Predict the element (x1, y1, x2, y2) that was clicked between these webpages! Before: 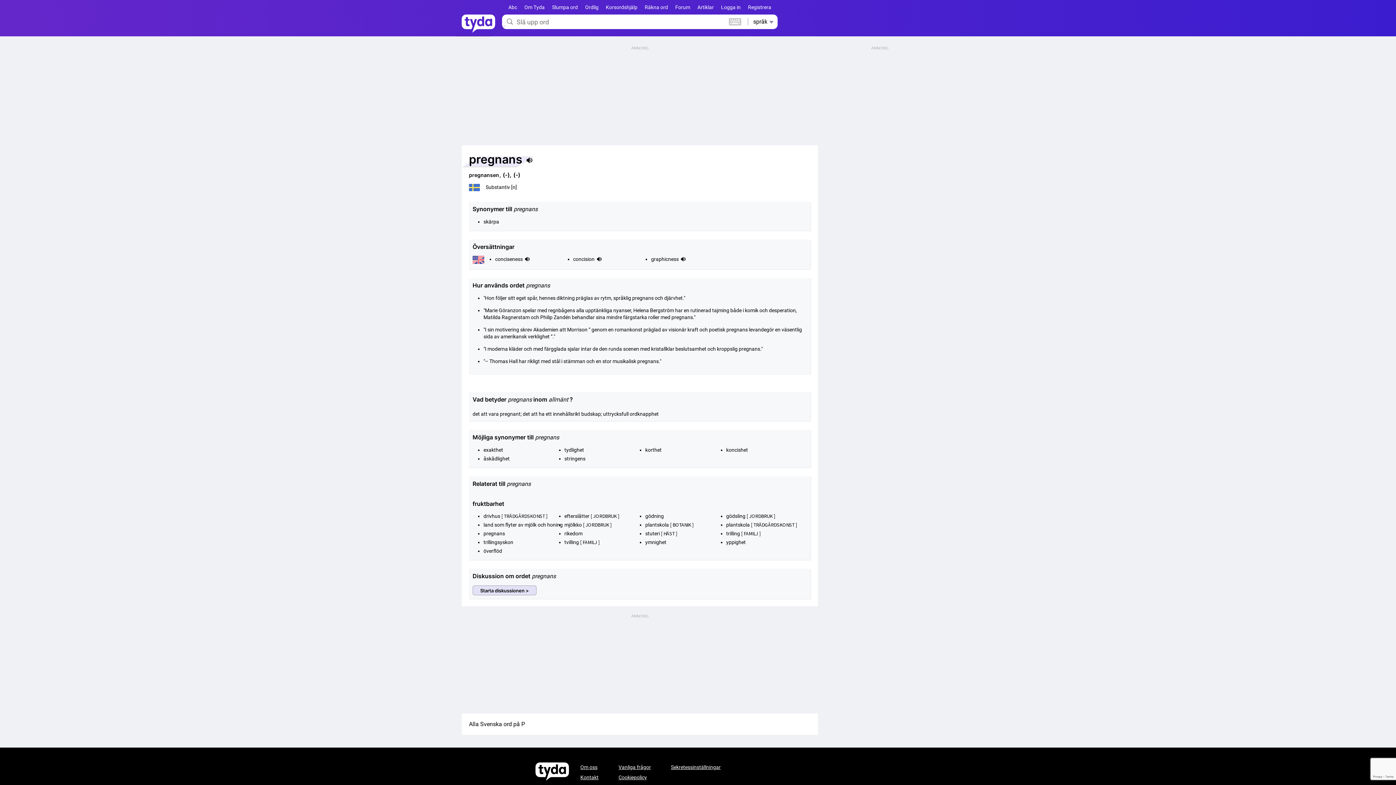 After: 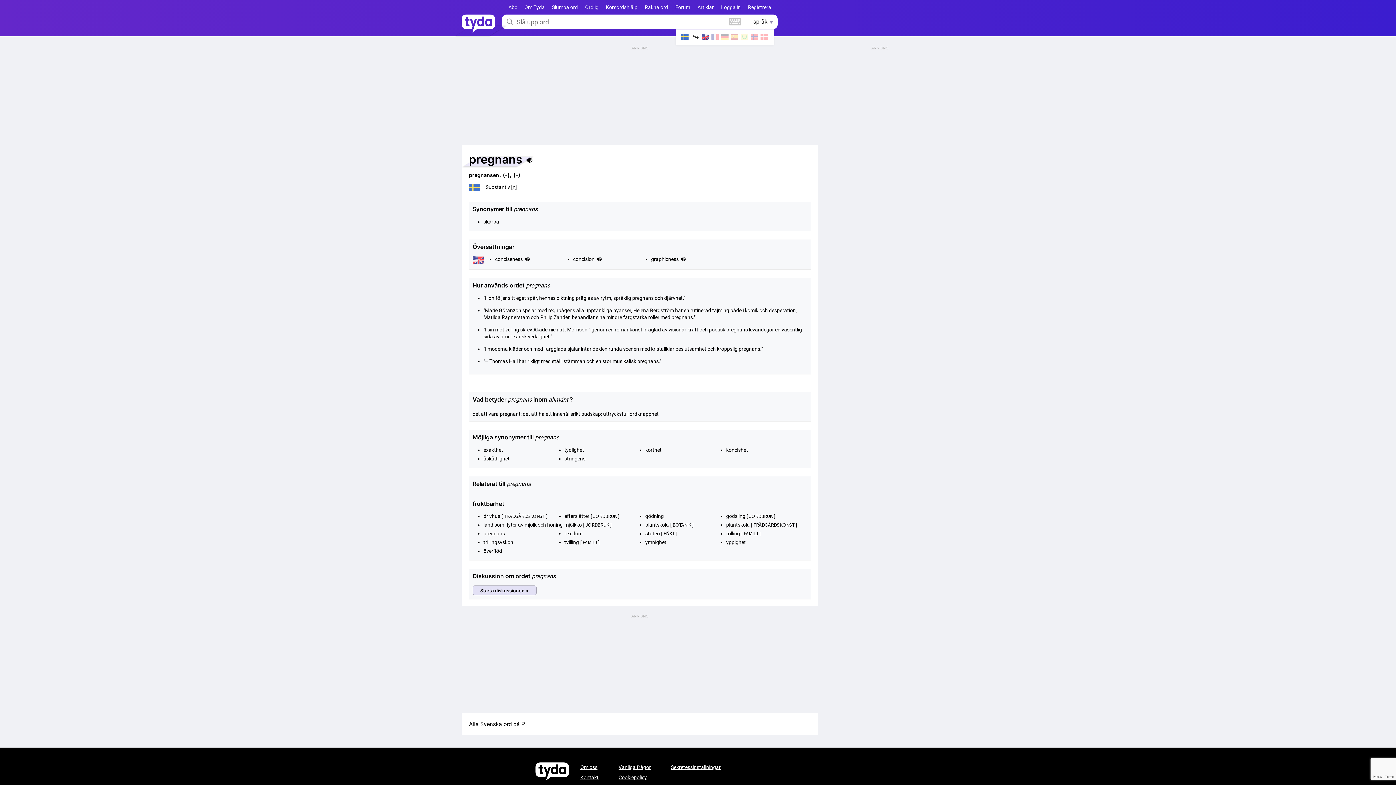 Action: label: språk  bbox: (753, 18, 774, 25)